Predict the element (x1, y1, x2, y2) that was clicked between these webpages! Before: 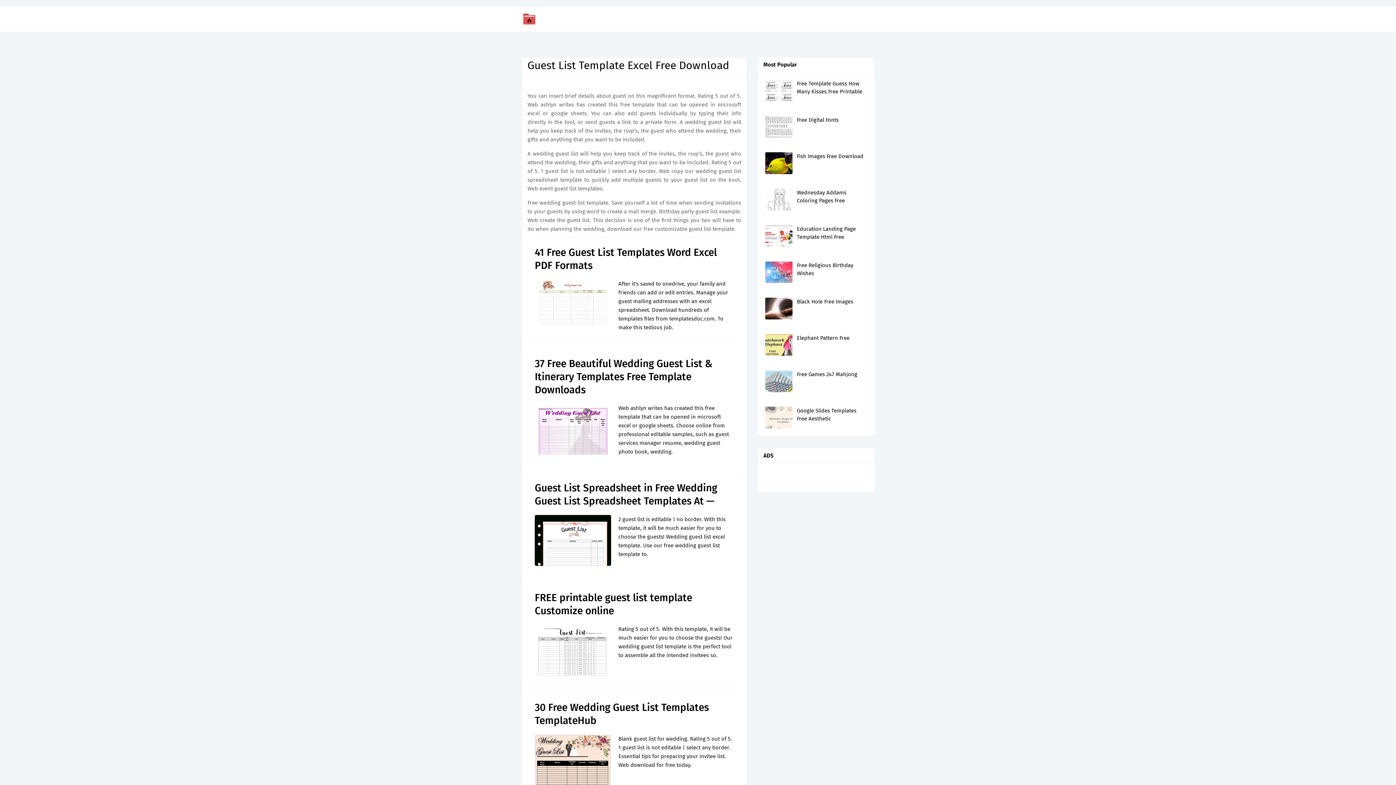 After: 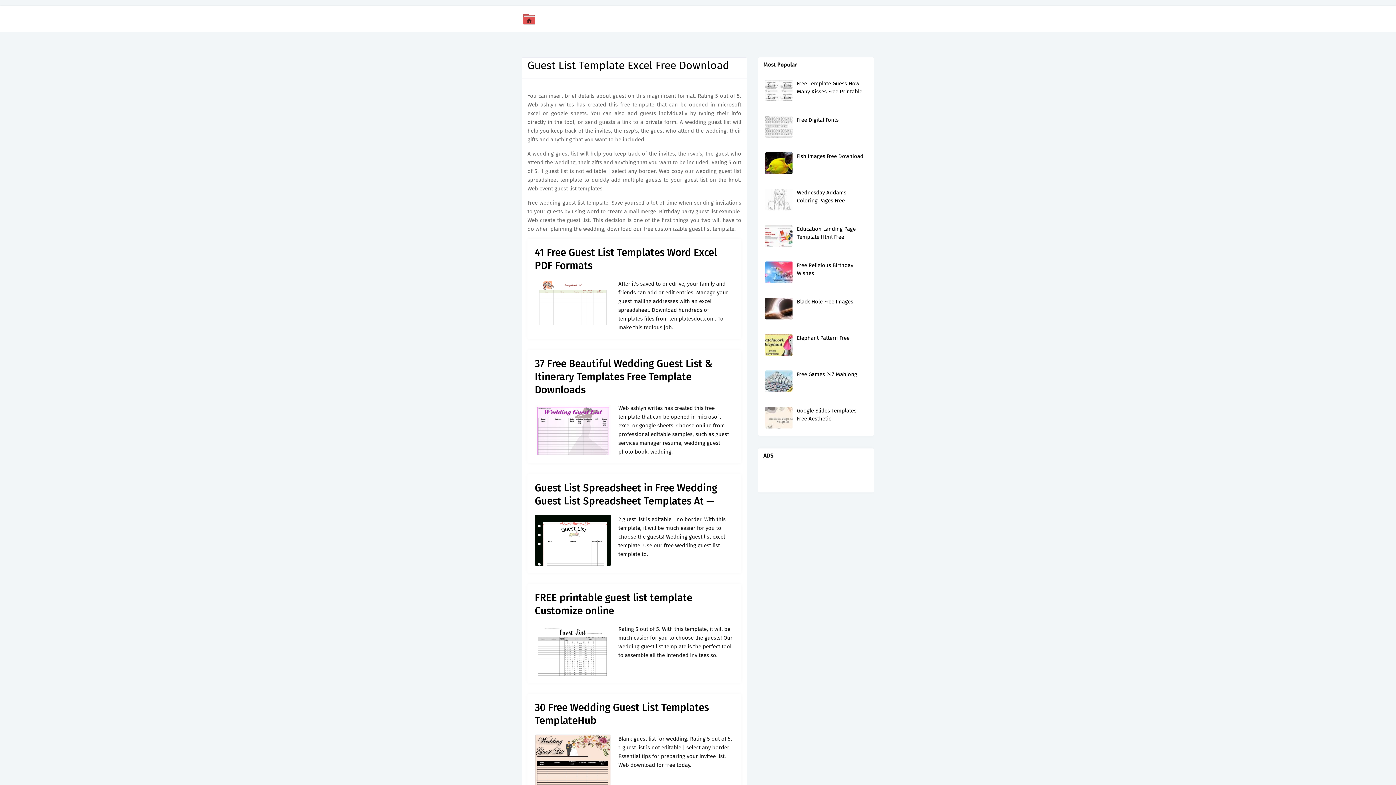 Action: bbox: (534, 404, 611, 454)